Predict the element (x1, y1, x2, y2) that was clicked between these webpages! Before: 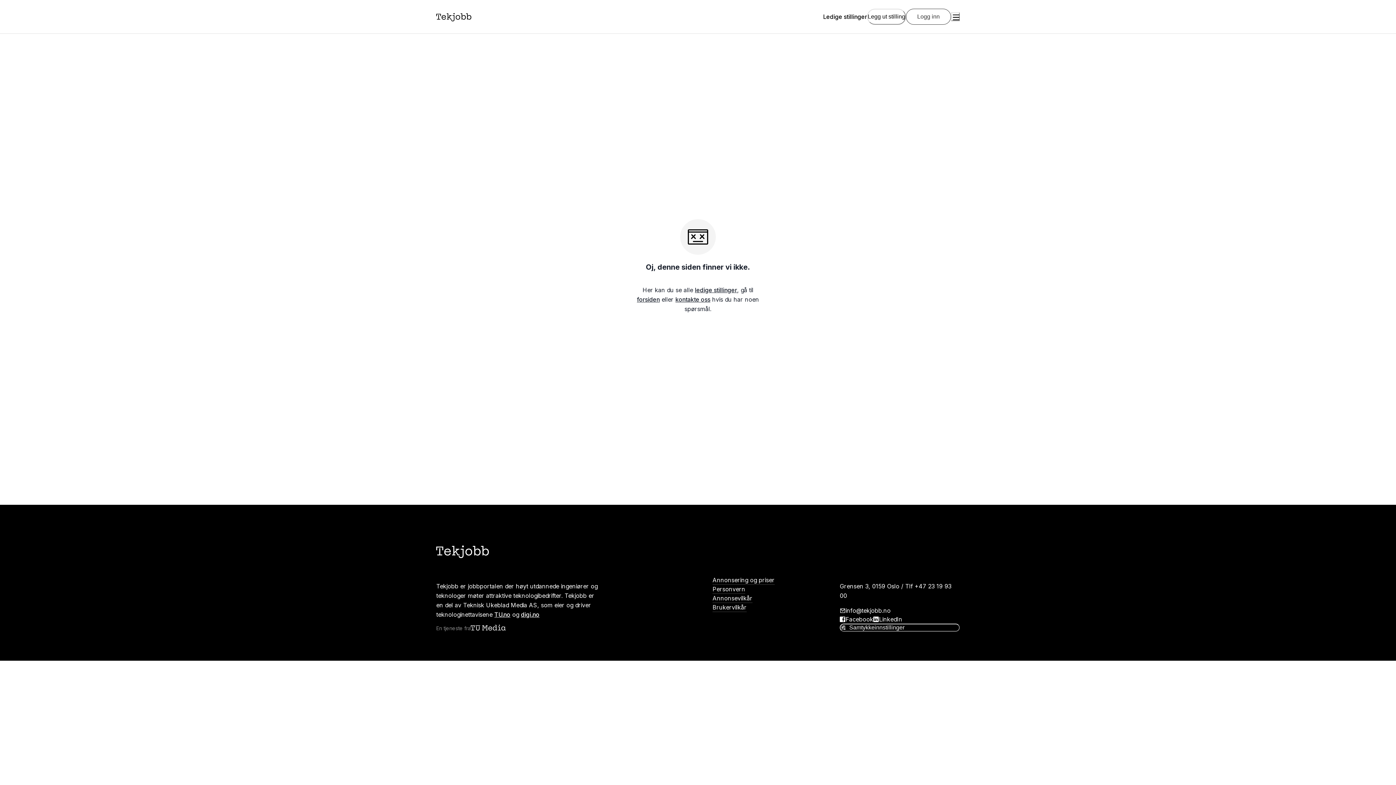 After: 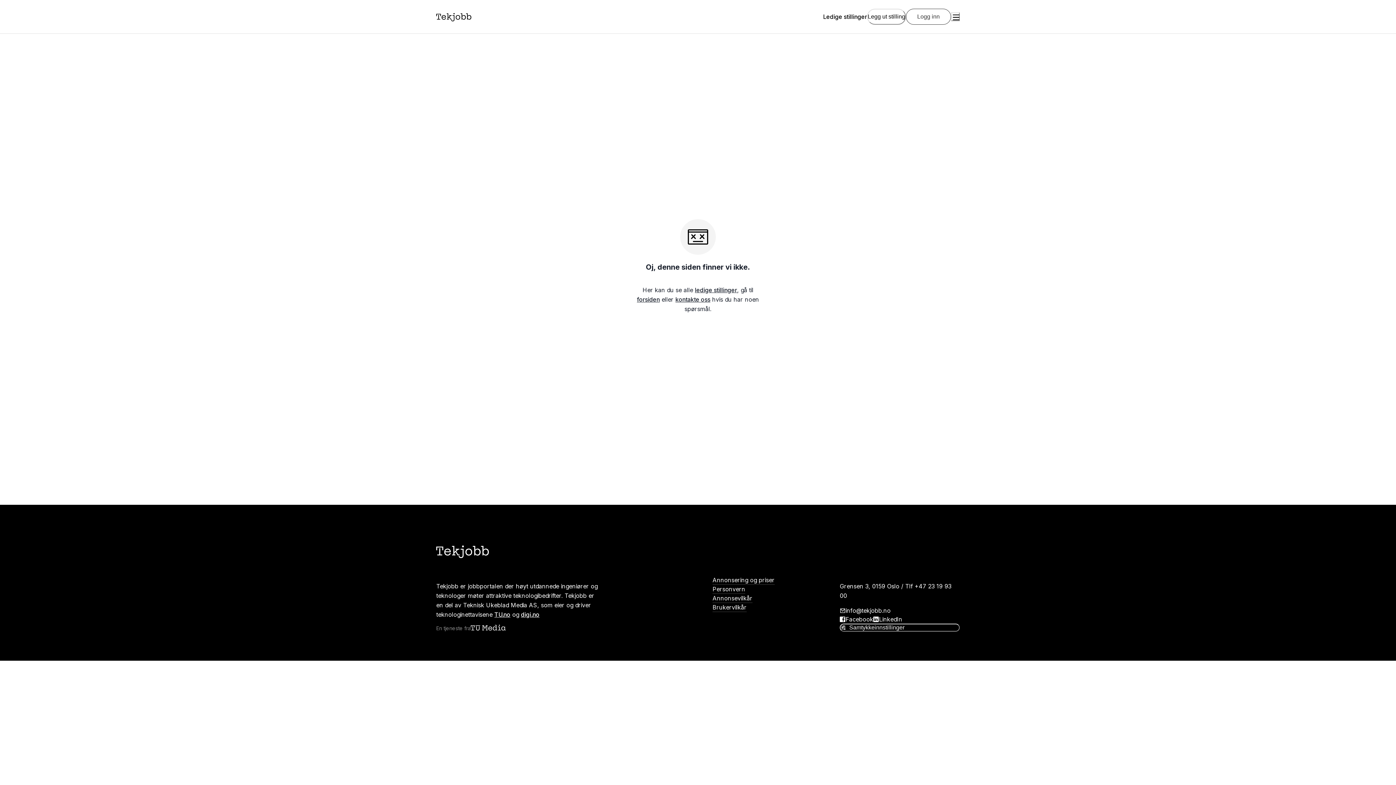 Action: label: kontakte oss bbox: (675, 296, 710, 303)